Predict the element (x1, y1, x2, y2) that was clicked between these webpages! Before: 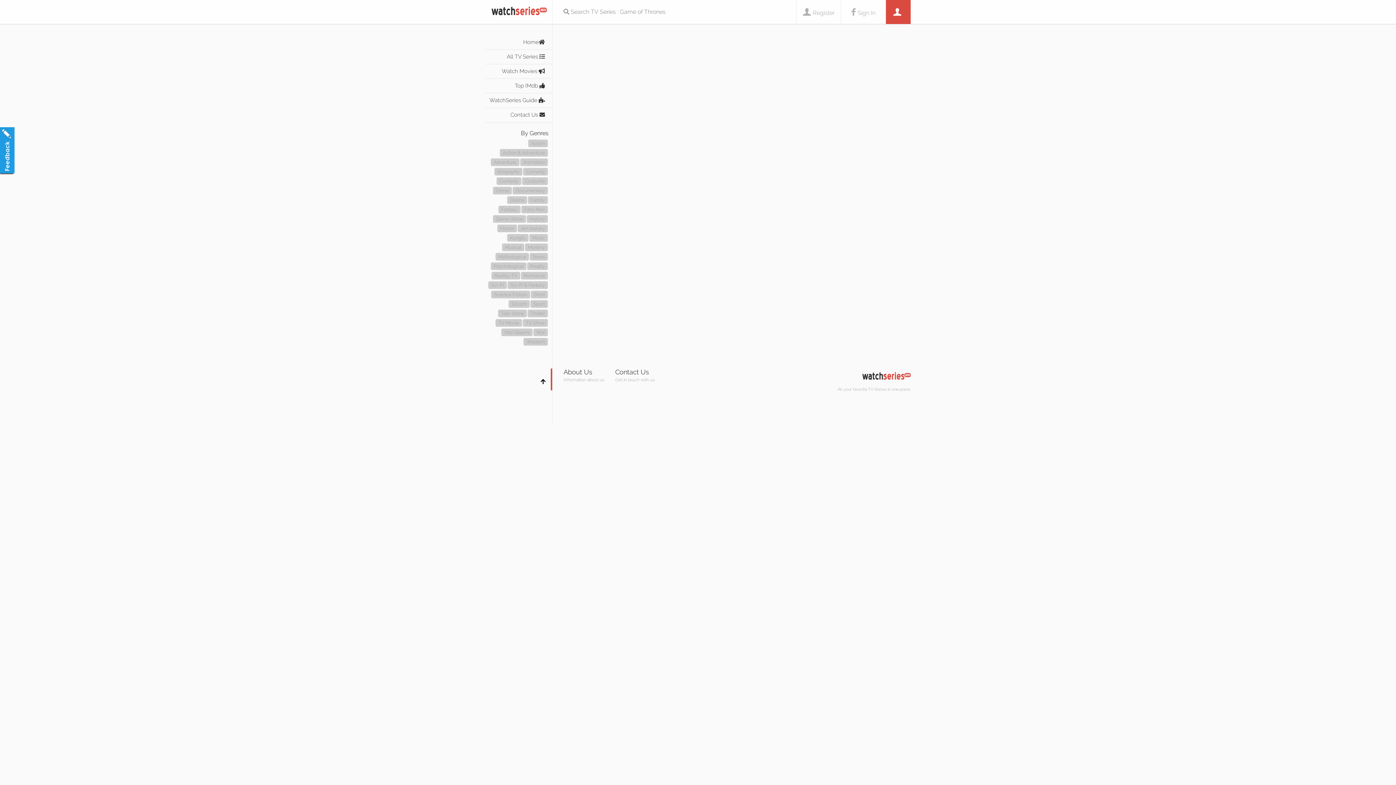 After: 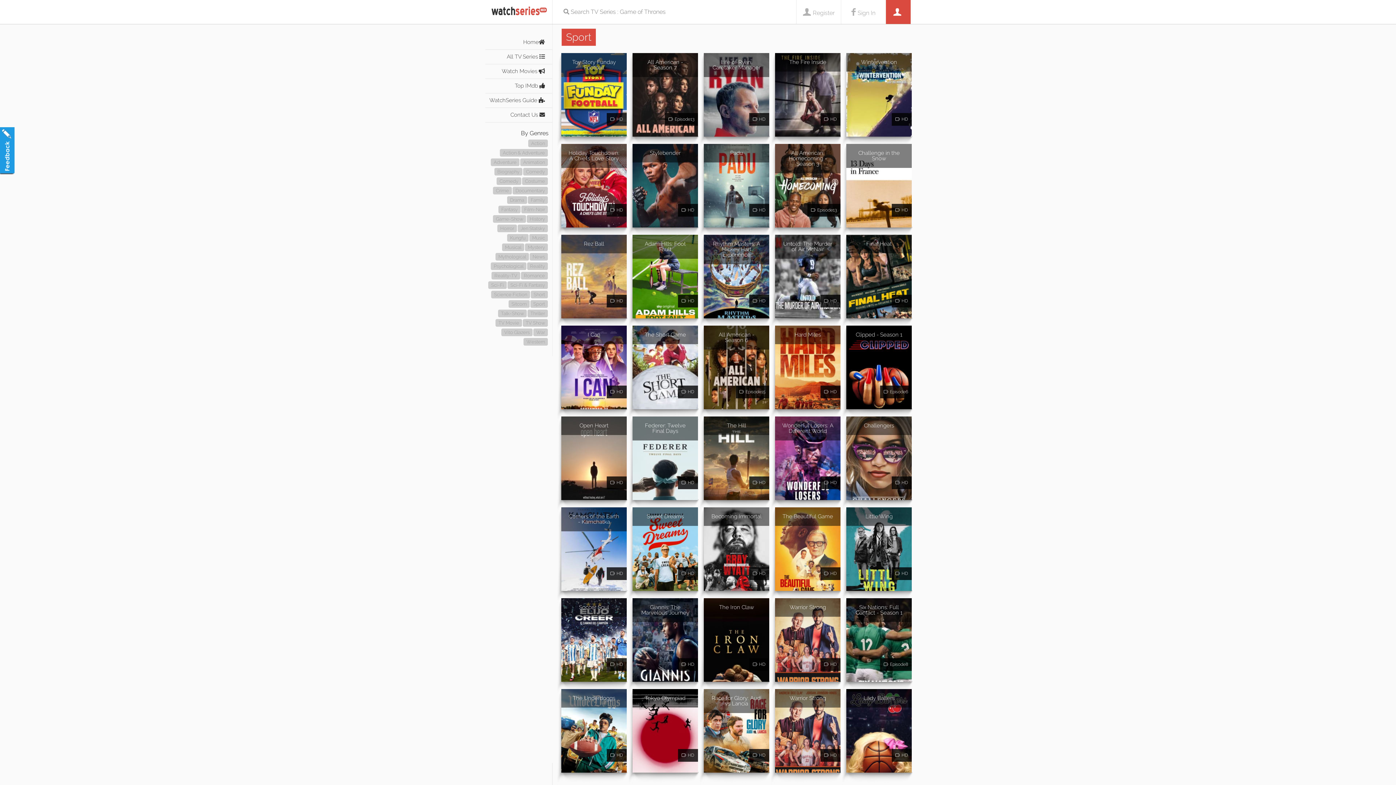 Action: bbox: (530, 300, 548, 308) label: Sport